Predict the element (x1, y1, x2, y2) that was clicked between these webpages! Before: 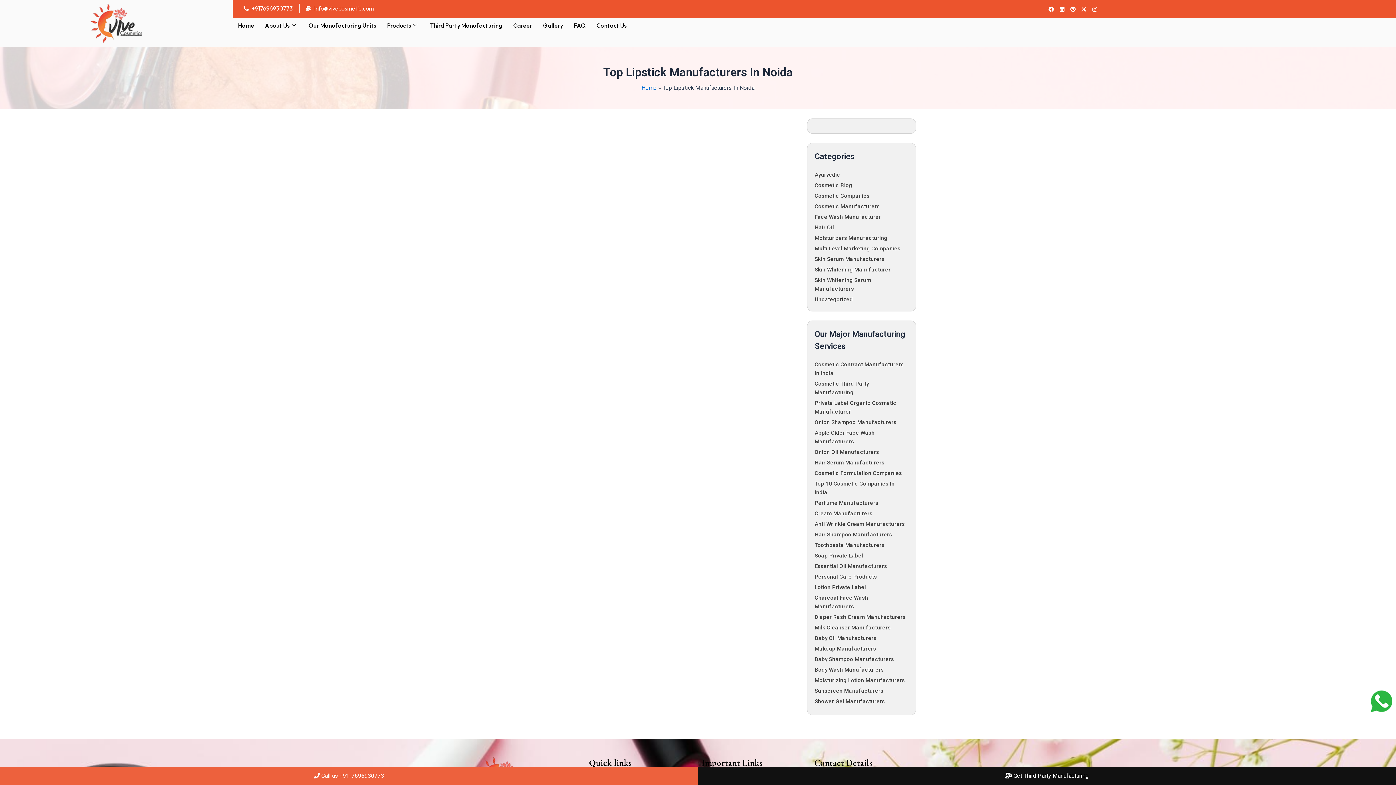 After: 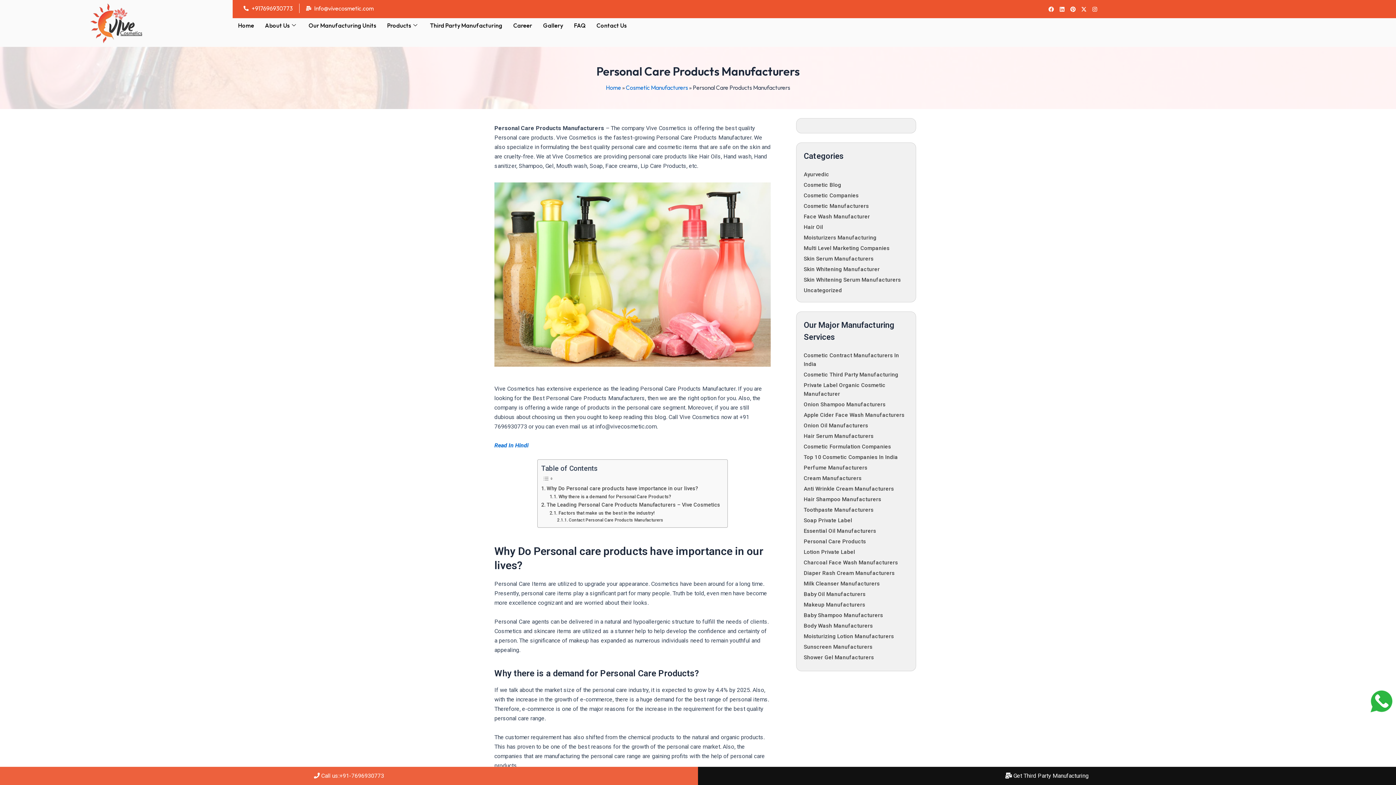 Action: label: Personal Care Products bbox: (814, 573, 877, 580)